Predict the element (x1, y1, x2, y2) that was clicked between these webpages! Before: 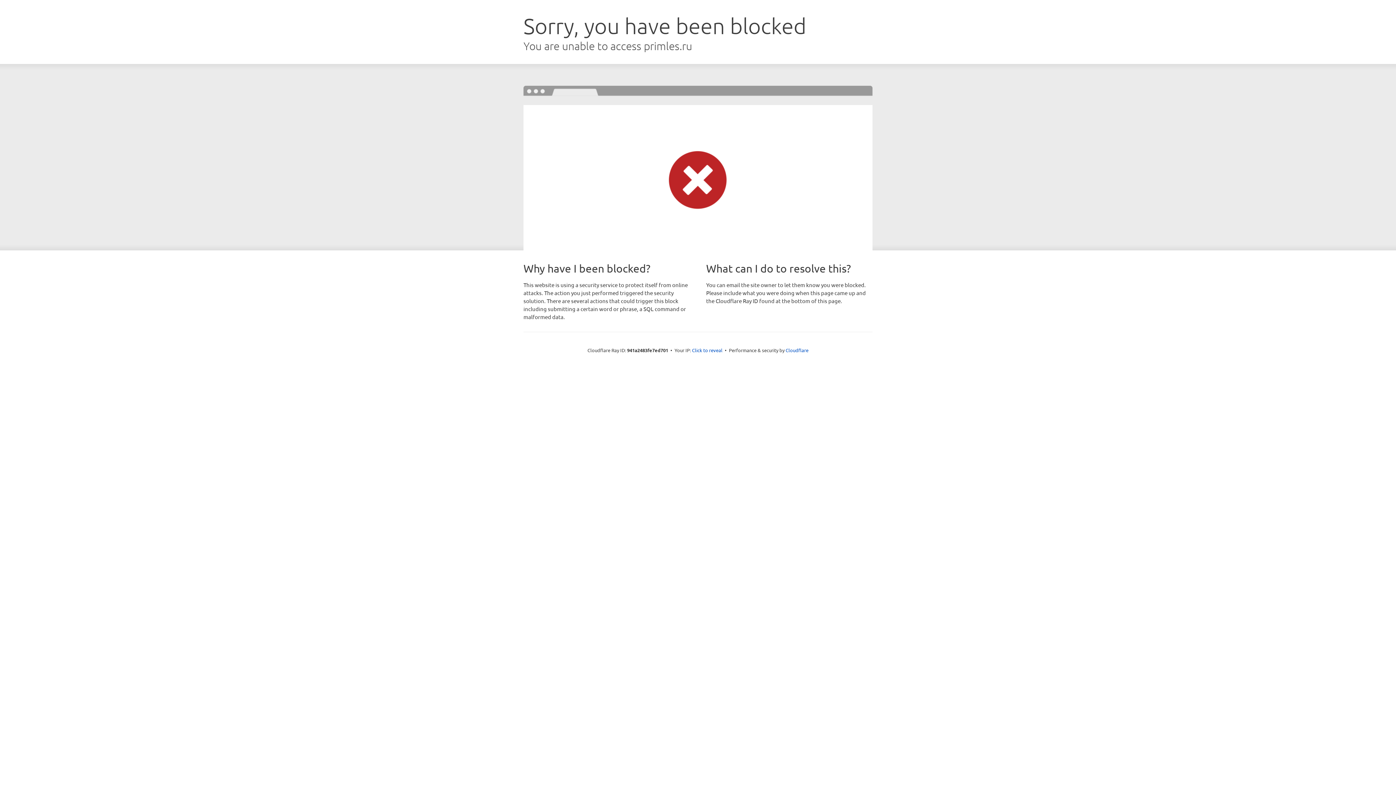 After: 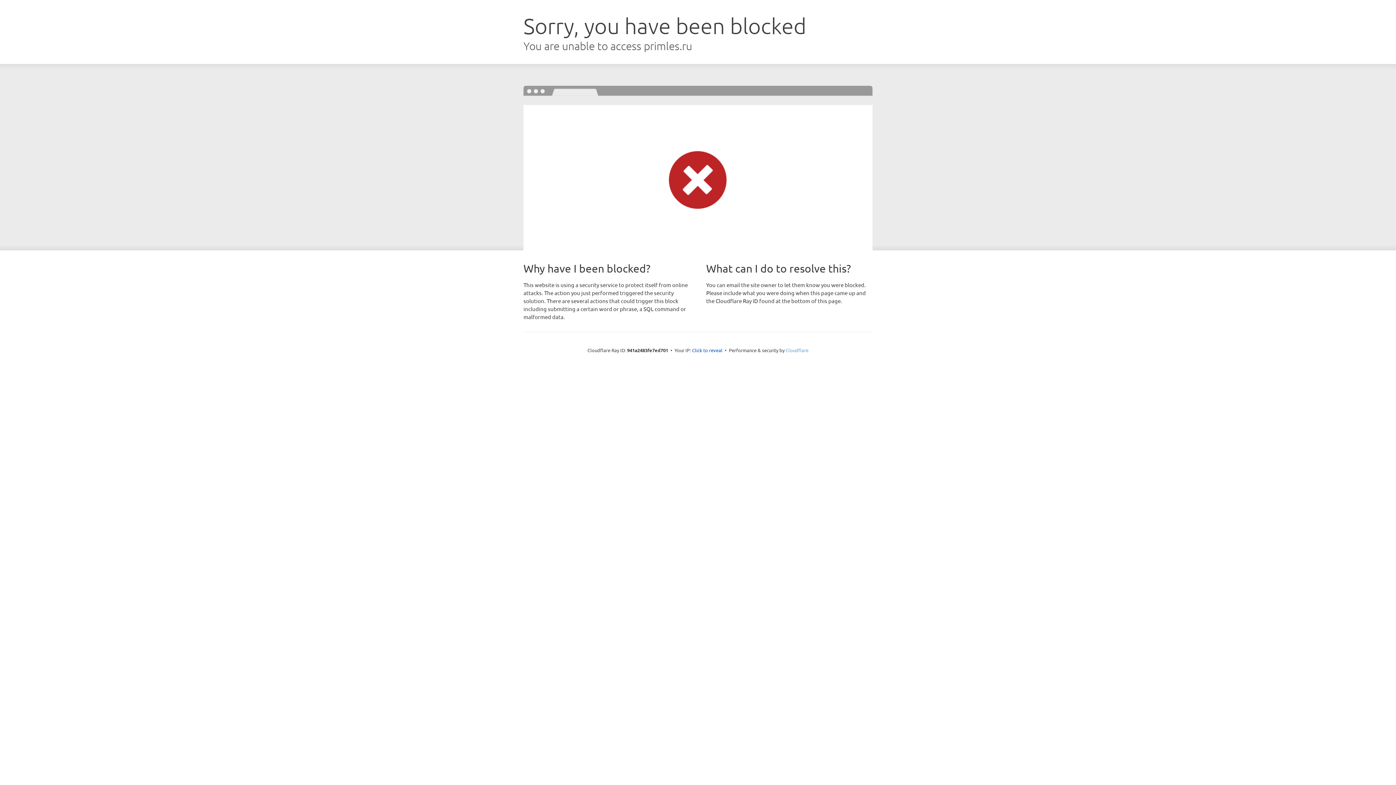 Action: bbox: (785, 347, 808, 353) label: Cloudflare